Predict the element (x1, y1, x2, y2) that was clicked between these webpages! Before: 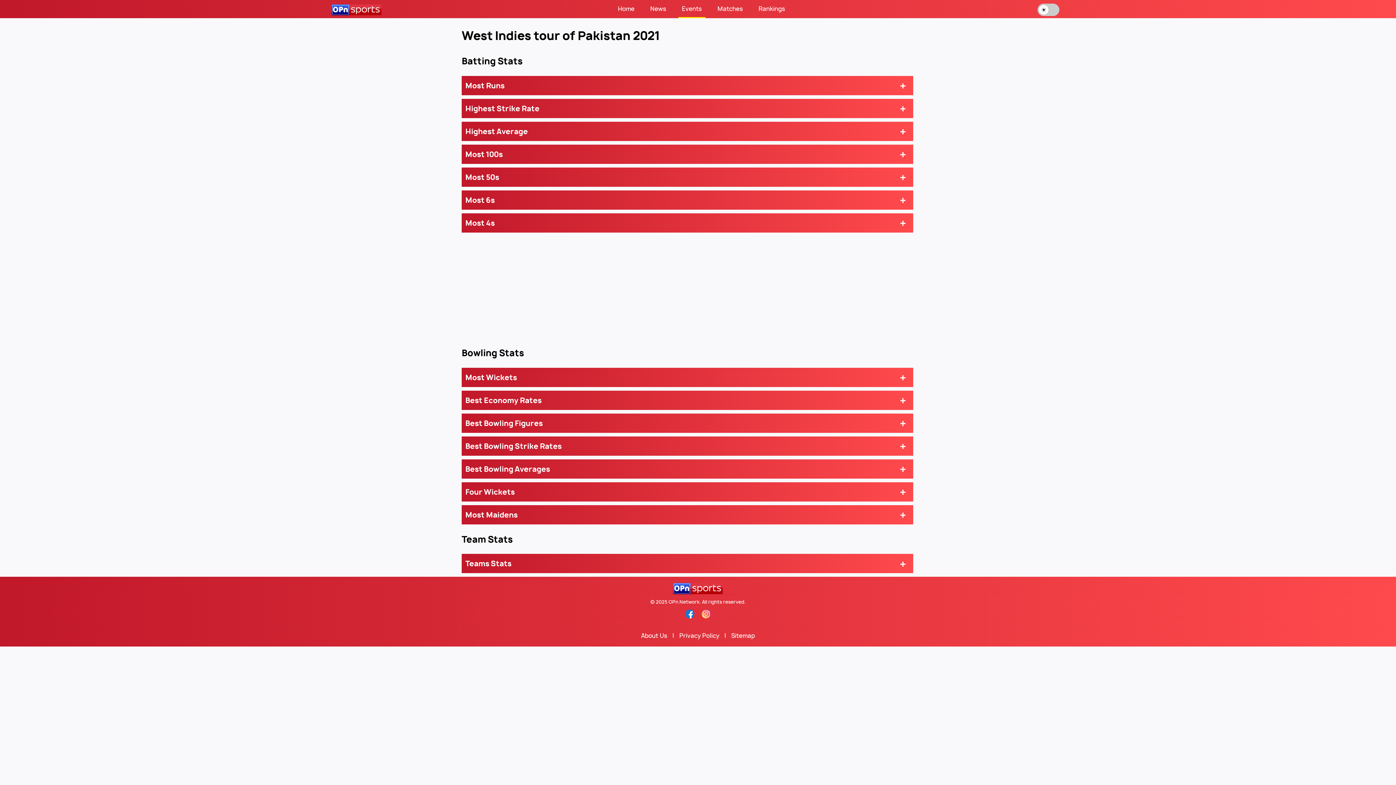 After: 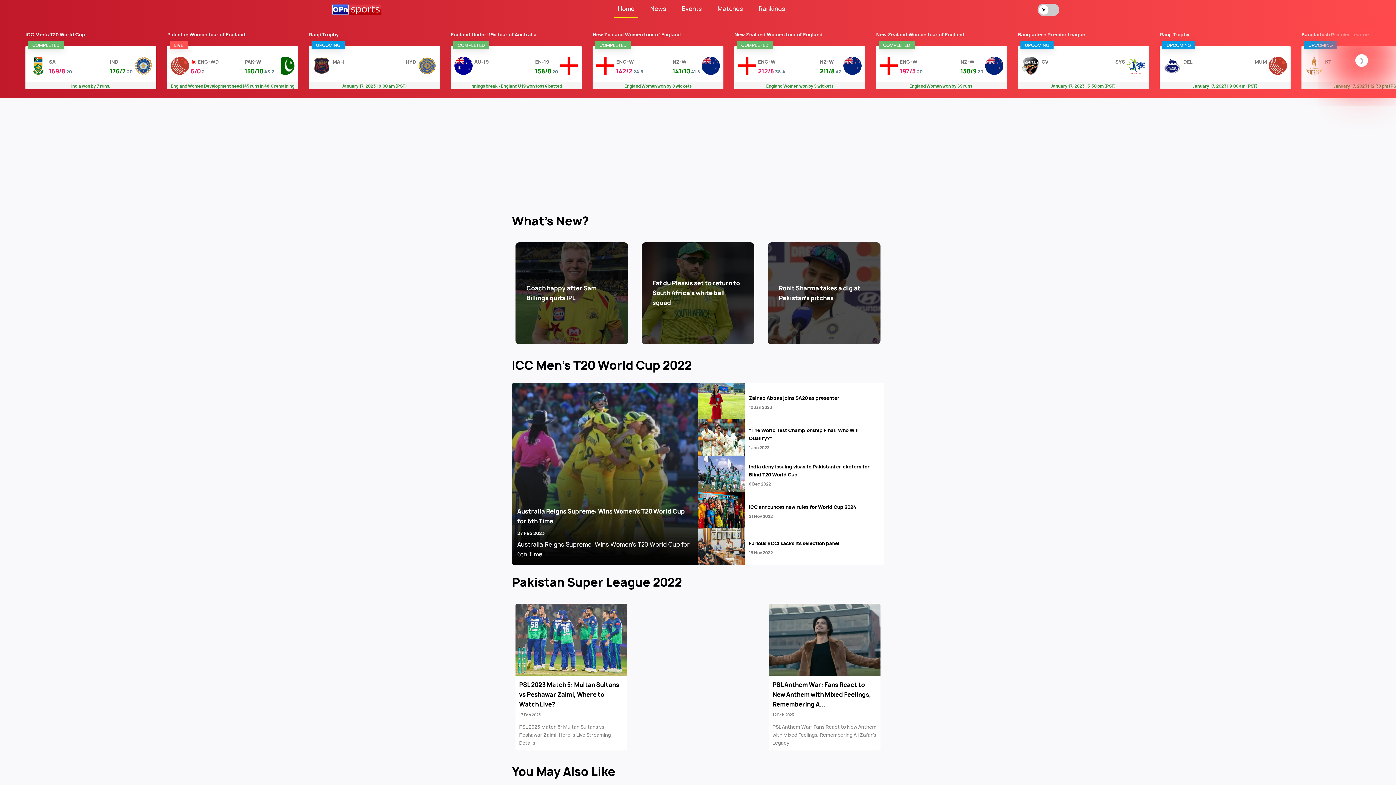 Action: bbox: (329, 9, 384, 17)